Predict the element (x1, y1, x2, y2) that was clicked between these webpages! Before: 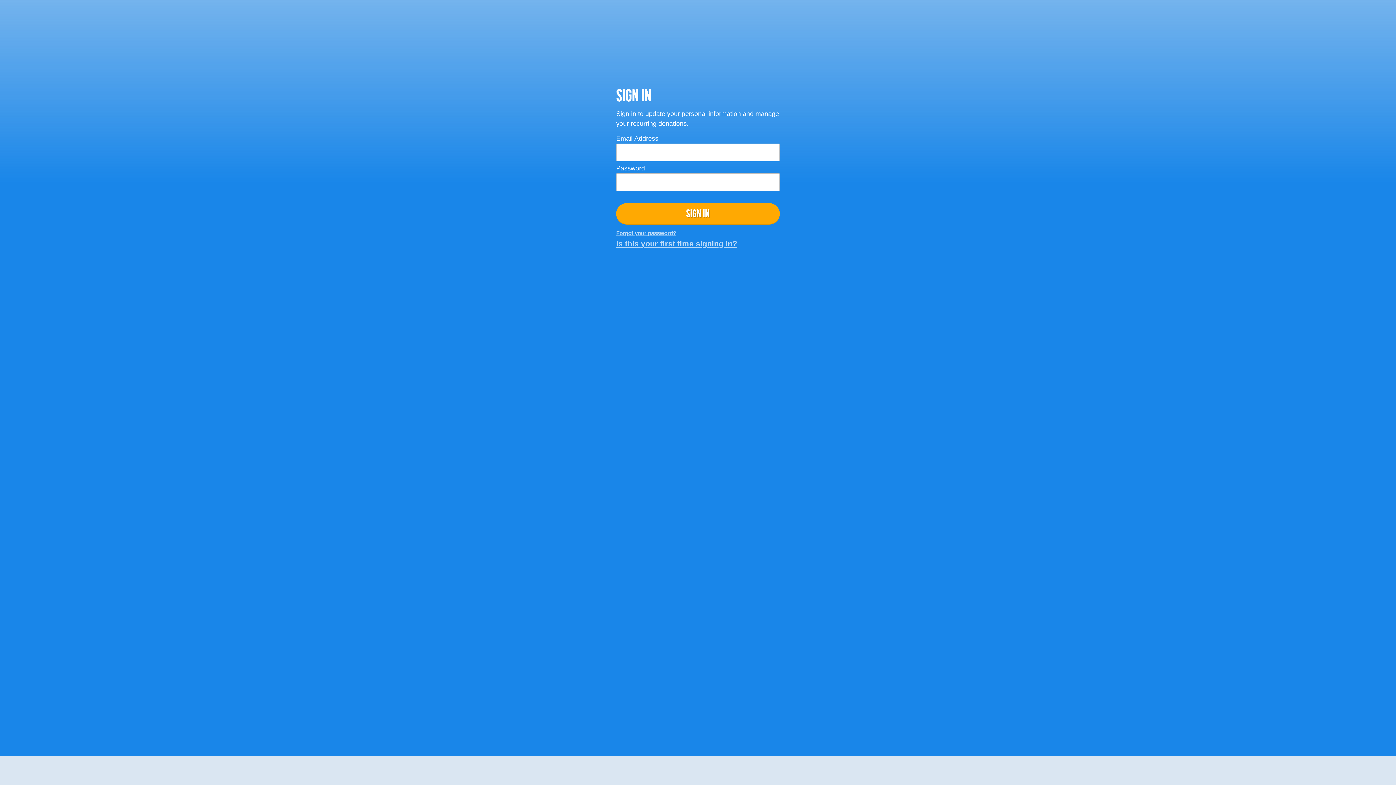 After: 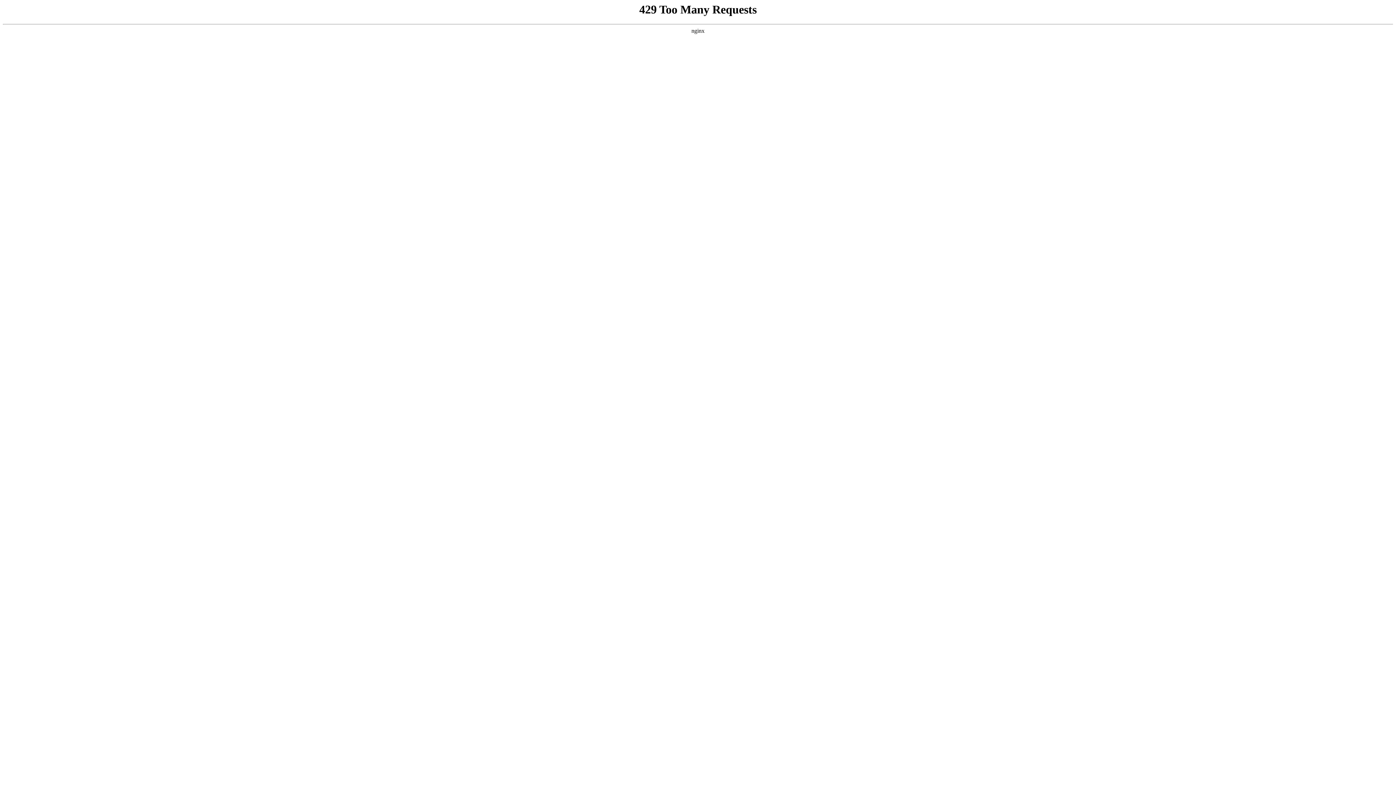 Action: label: Contact bbox: (120, 781, 140, 787)